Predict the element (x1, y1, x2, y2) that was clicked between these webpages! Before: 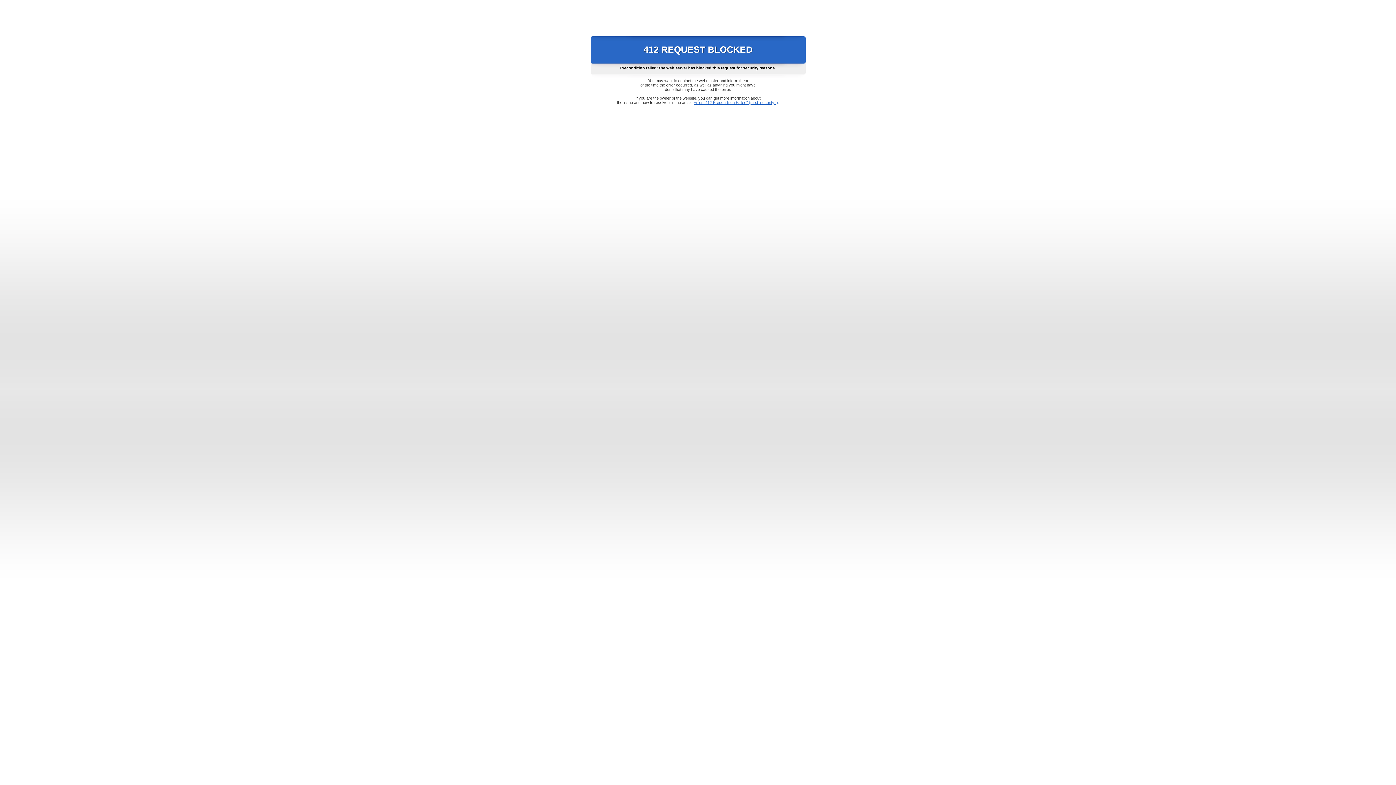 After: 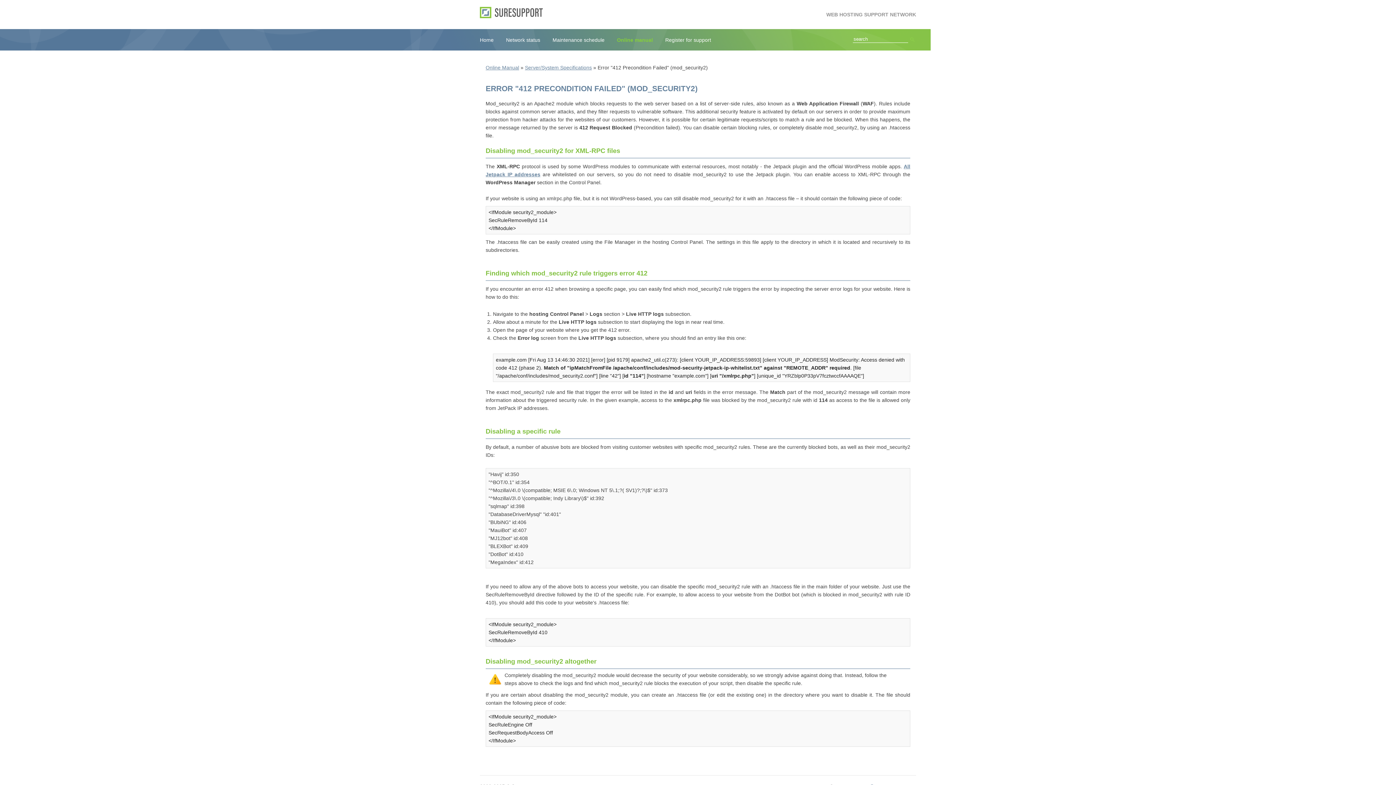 Action: label: Error "412 Precondition Failed" (mod_security2) bbox: (693, 100, 778, 104)